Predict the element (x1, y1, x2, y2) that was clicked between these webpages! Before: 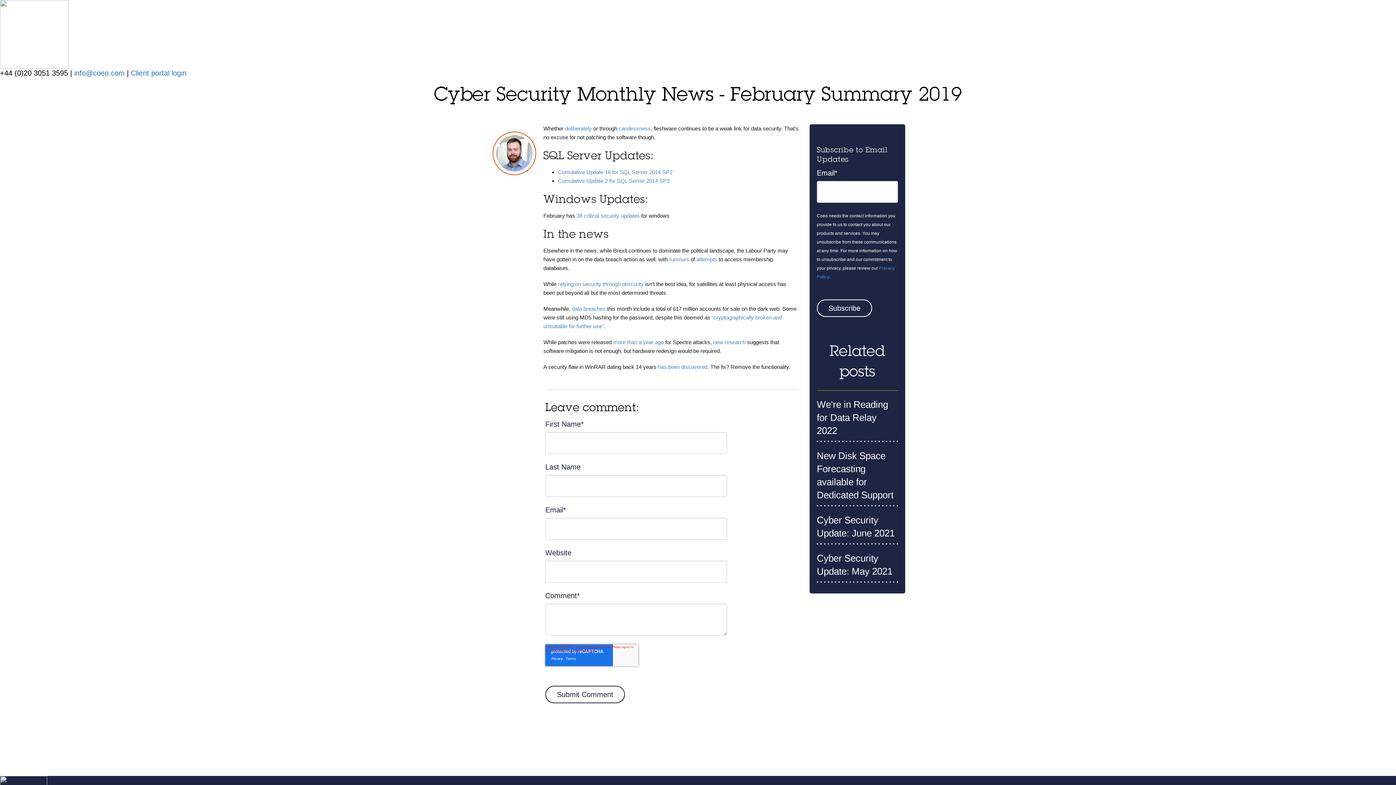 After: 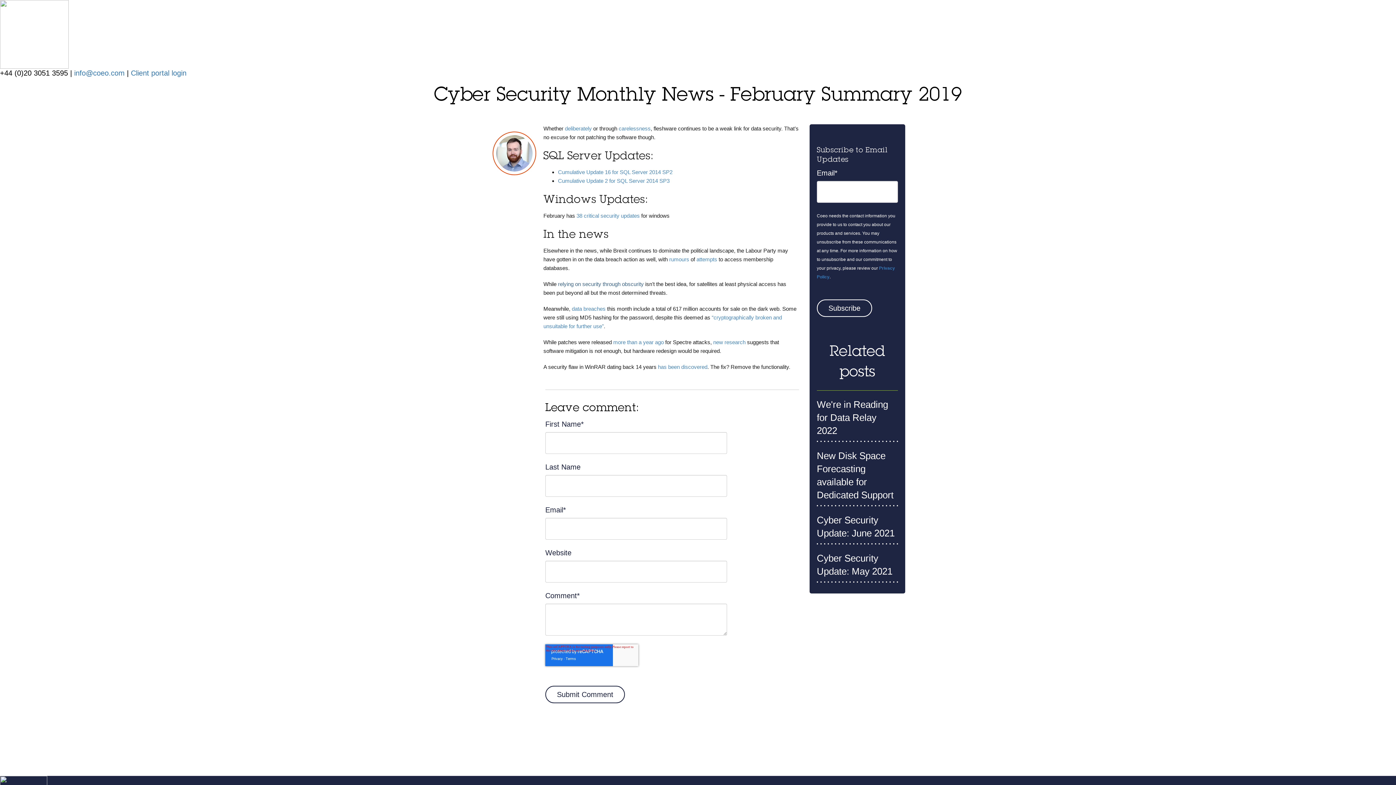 Action: bbox: (558, 281, 643, 287) label: relying on security through obscurity